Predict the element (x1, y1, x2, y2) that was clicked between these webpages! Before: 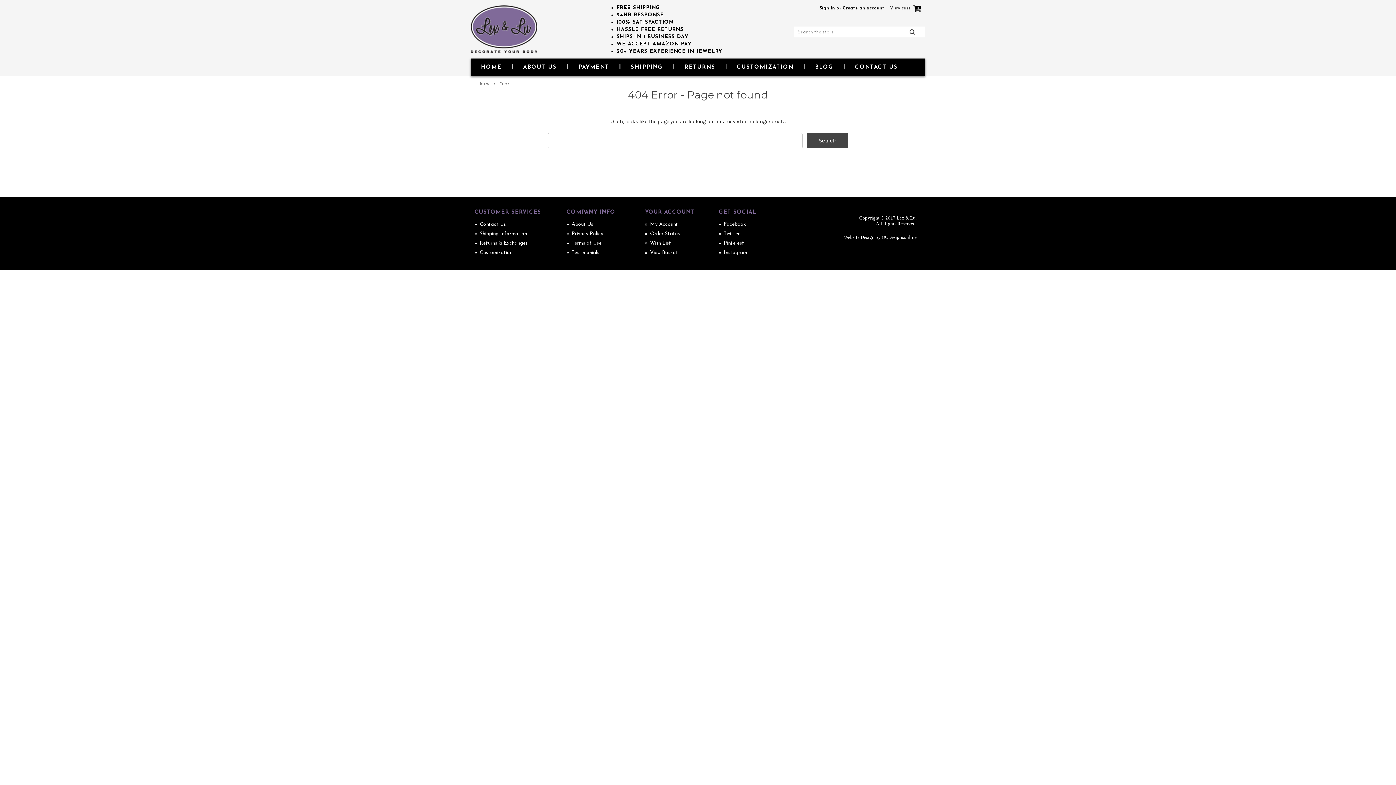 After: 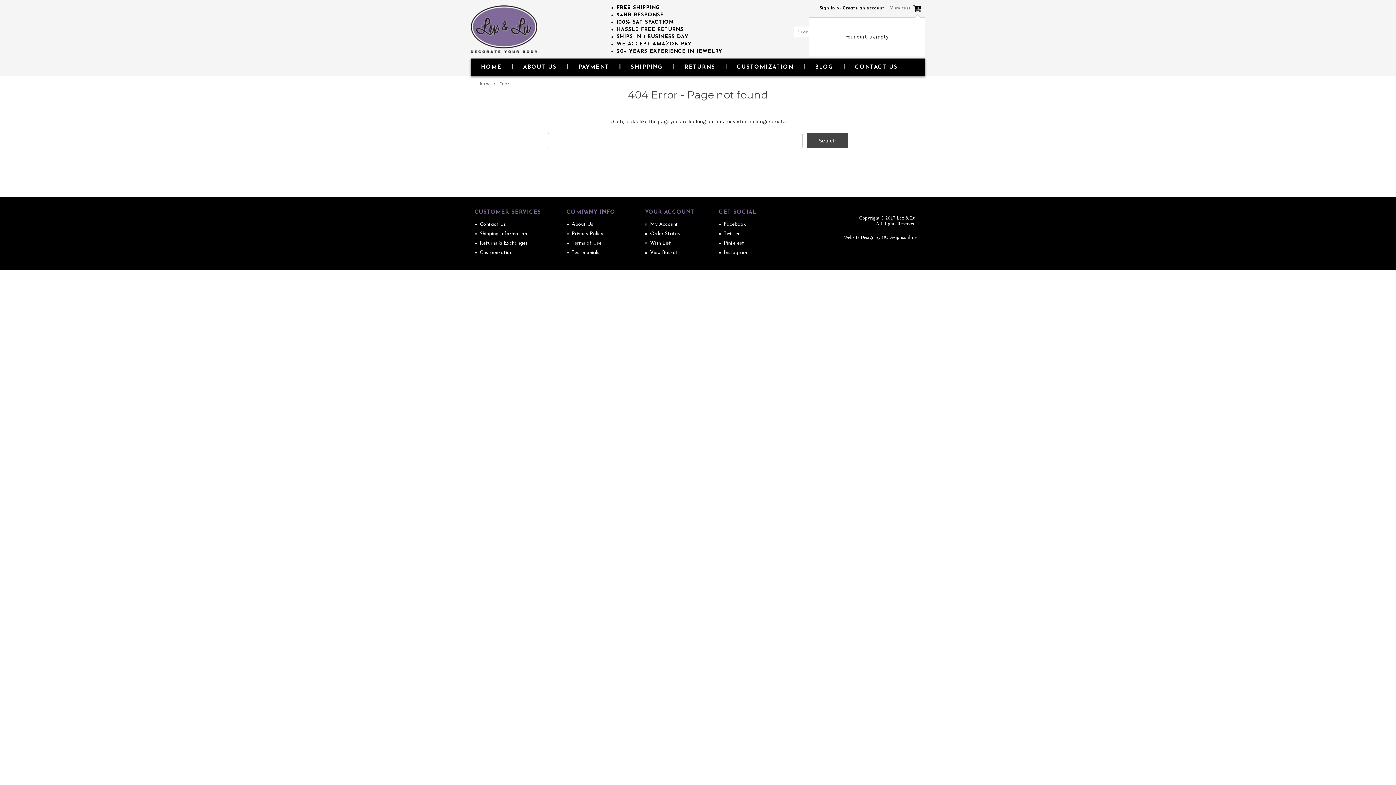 Action: bbox: (886, 0, 925, 17) label: View cart 0